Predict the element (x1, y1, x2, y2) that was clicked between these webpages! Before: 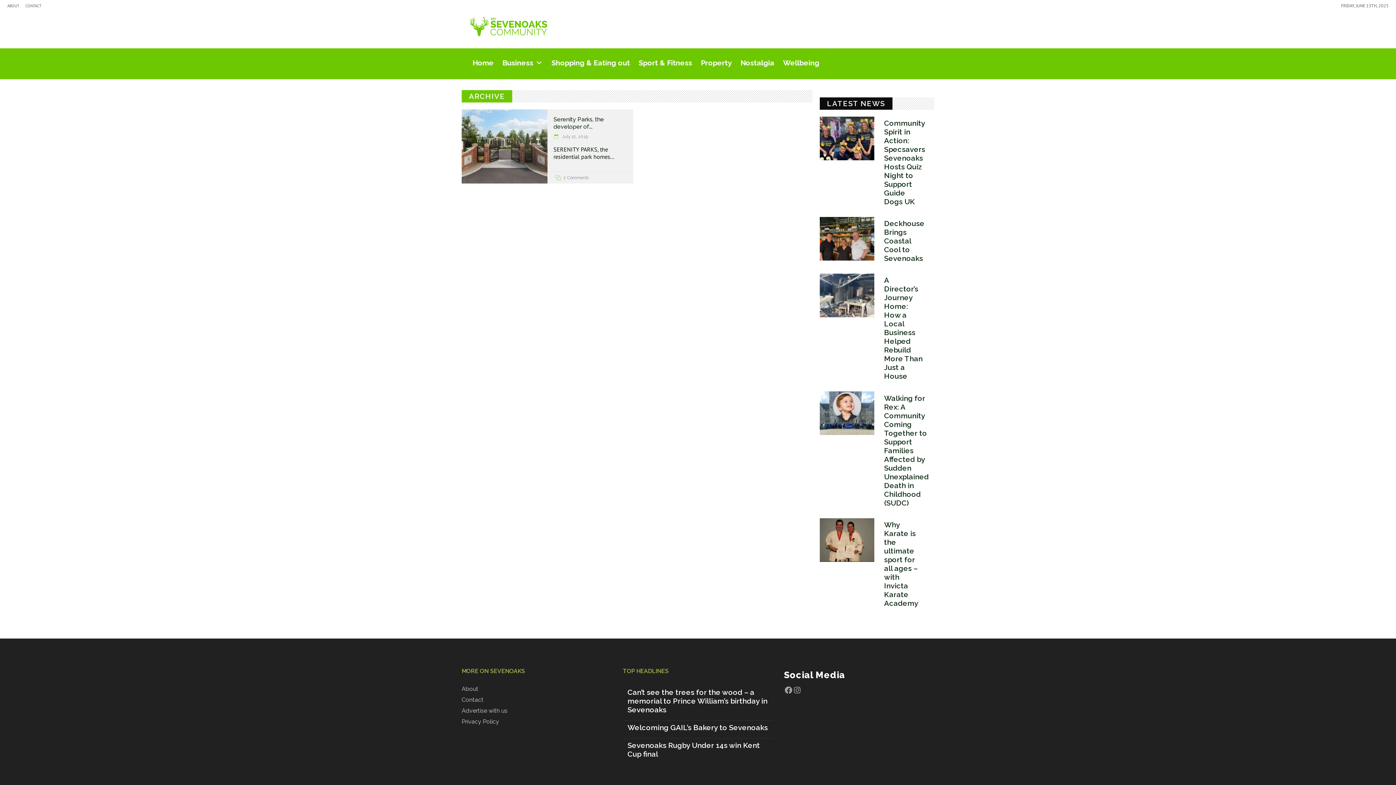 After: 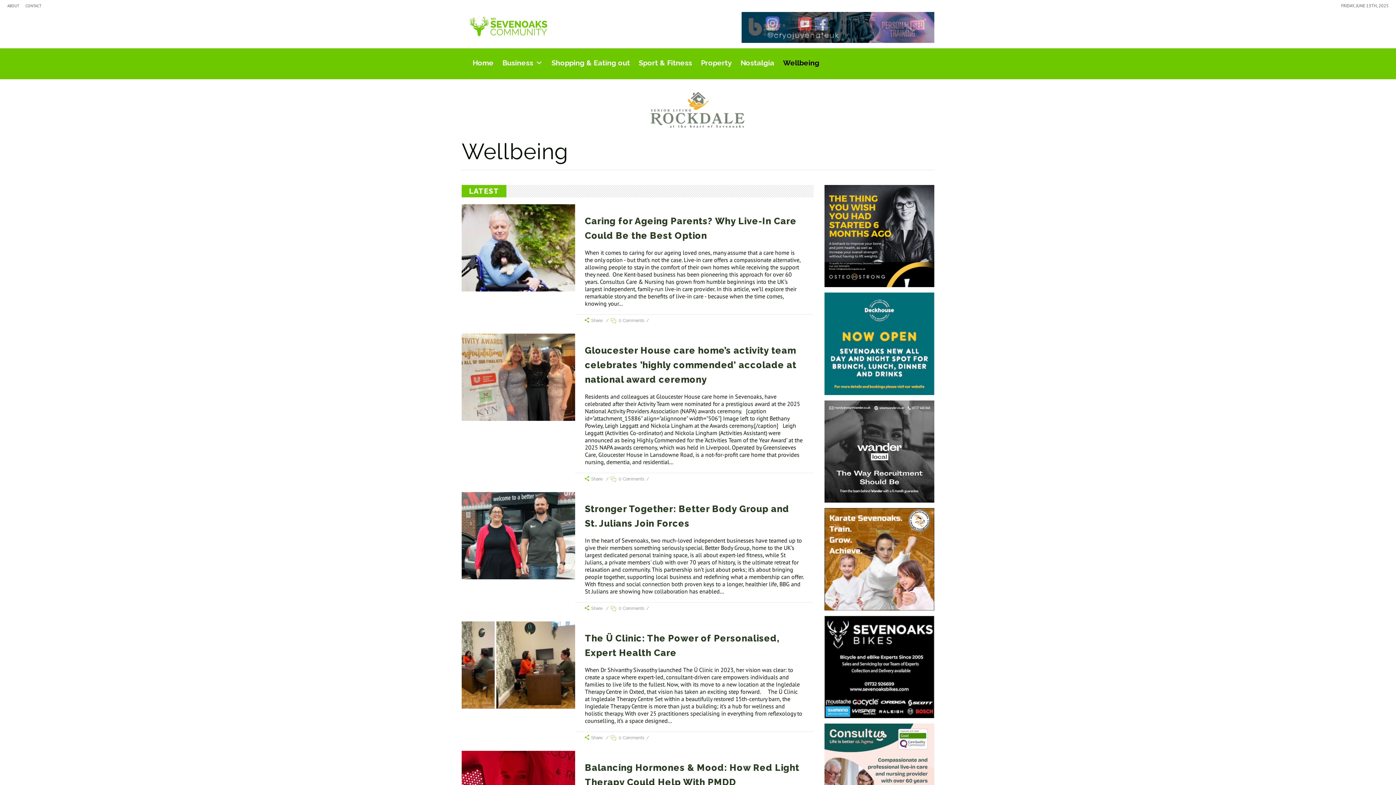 Action: label: Wellbeing bbox: (783, 48, 819, 77)